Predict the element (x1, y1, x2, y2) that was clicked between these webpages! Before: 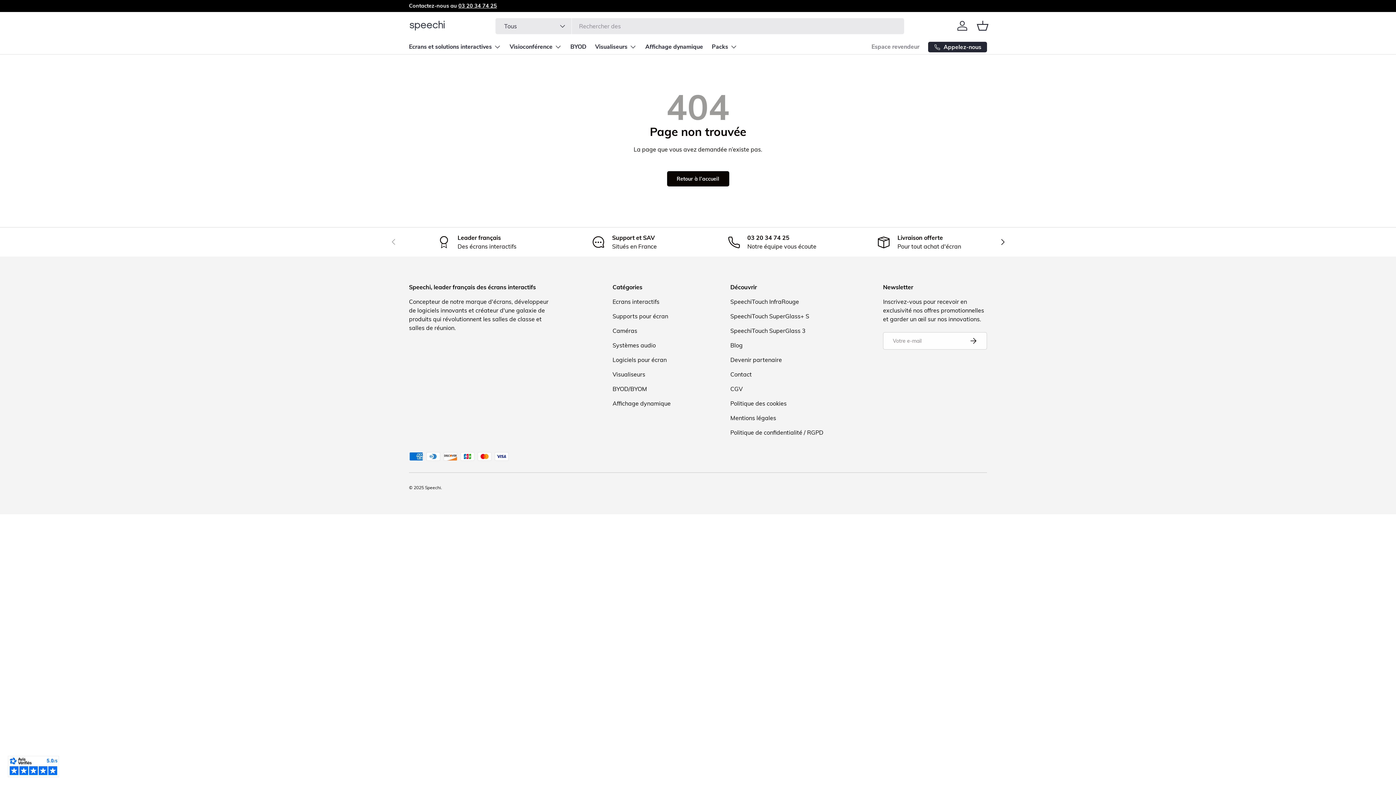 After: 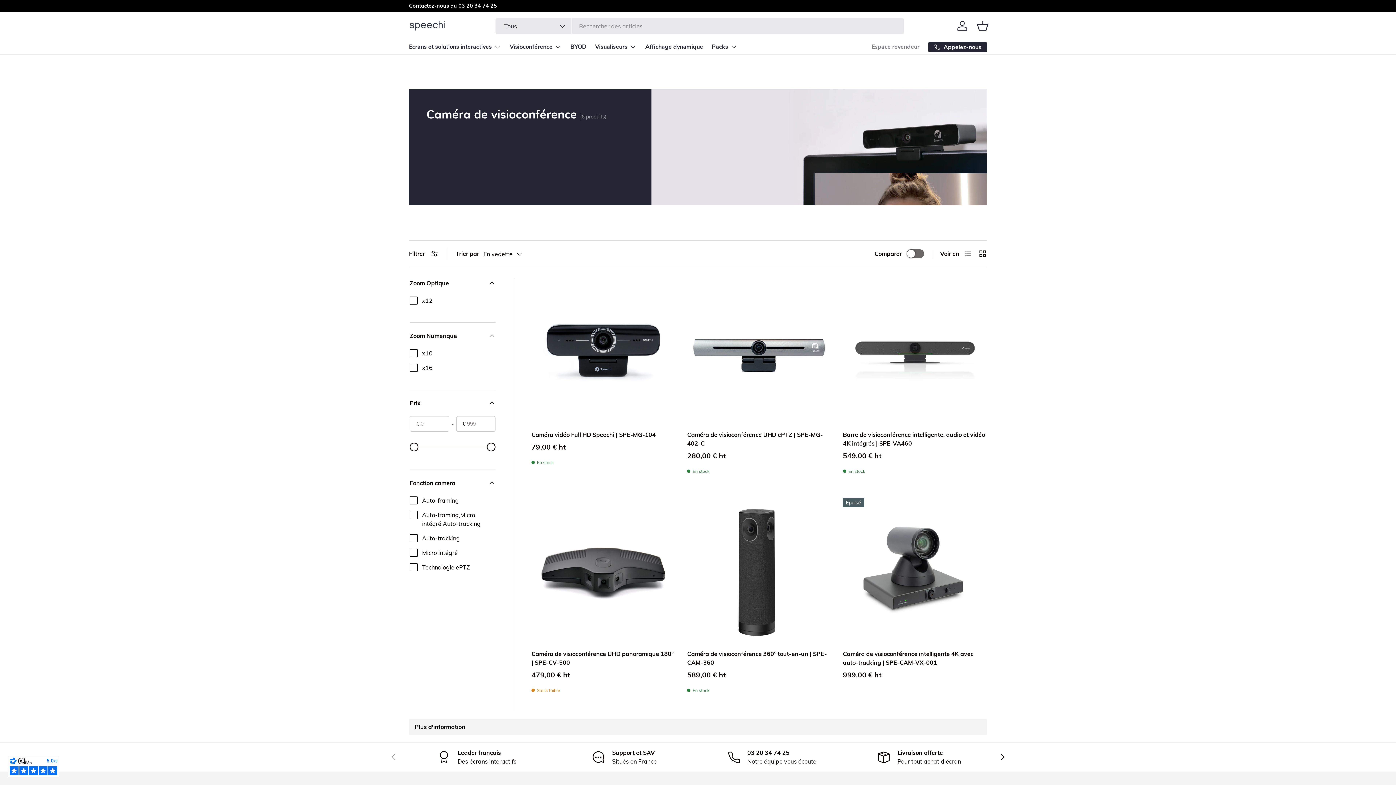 Action: label: Caméras bbox: (612, 327, 637, 334)